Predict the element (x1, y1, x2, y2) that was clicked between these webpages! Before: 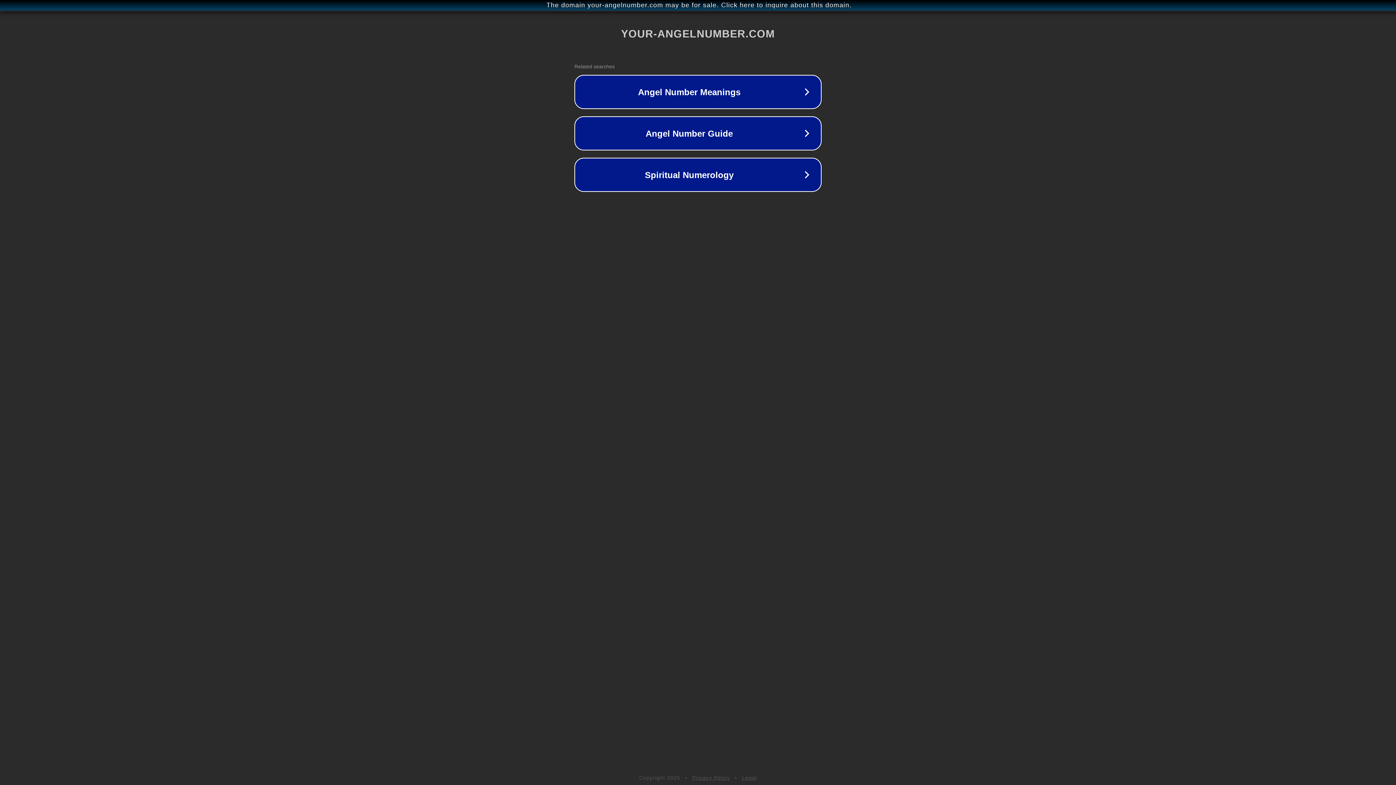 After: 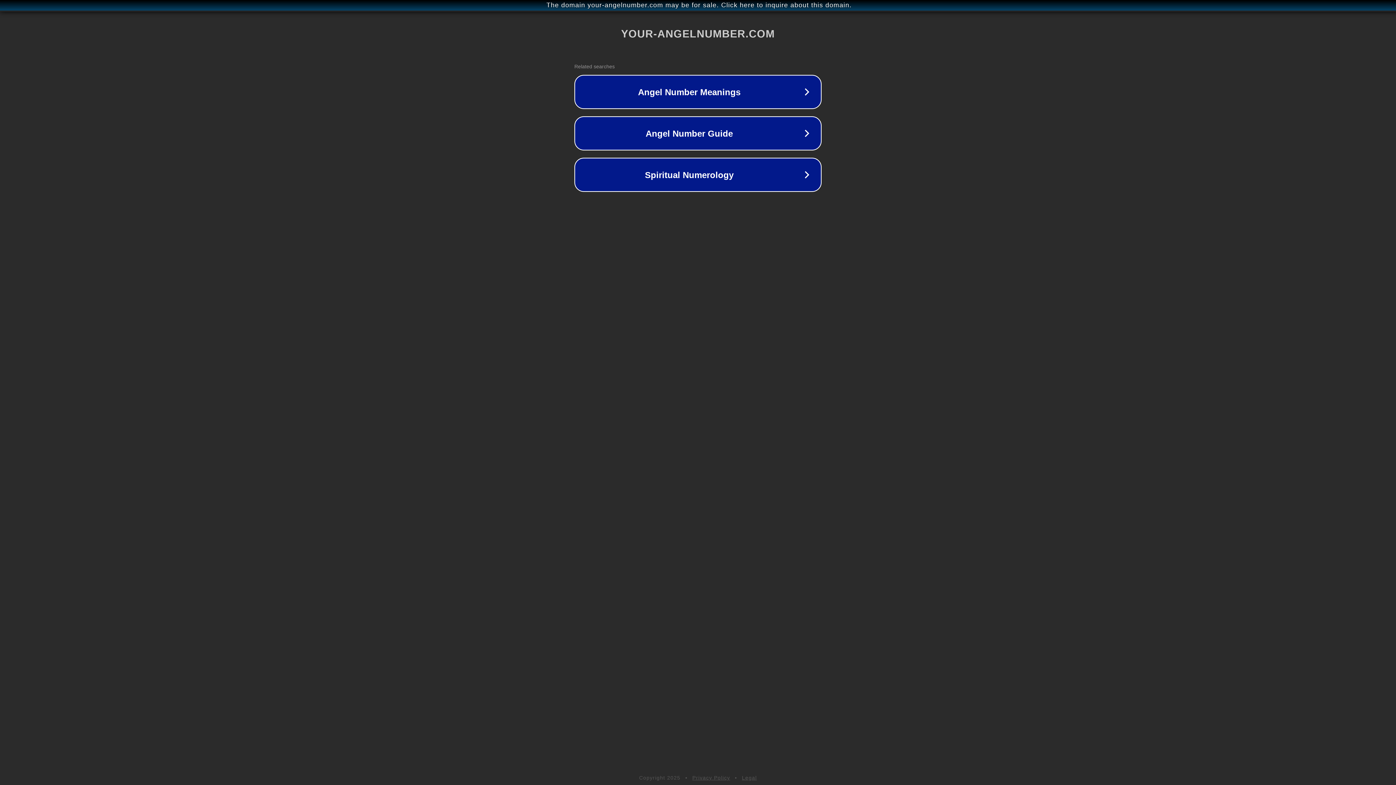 Action: label: Legal bbox: (742, 775, 757, 781)